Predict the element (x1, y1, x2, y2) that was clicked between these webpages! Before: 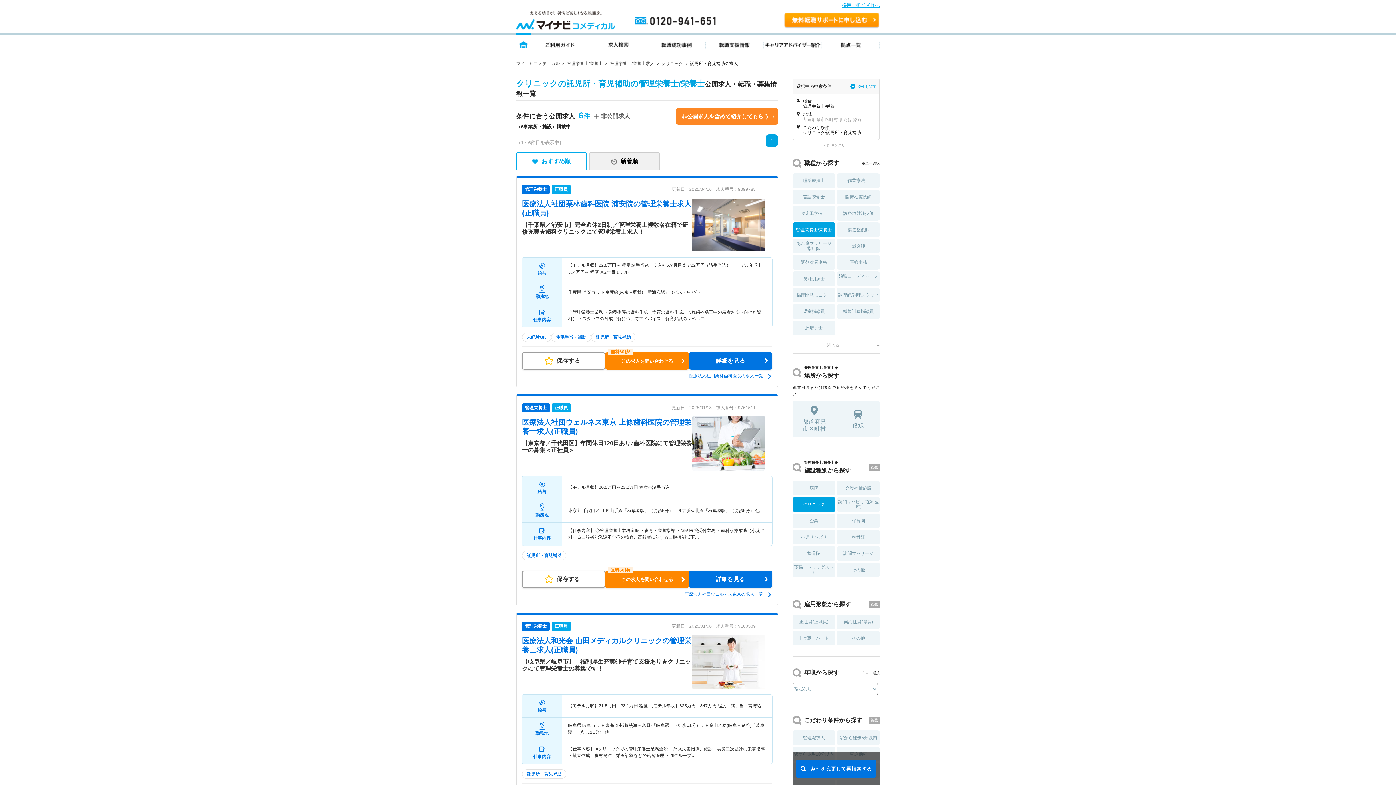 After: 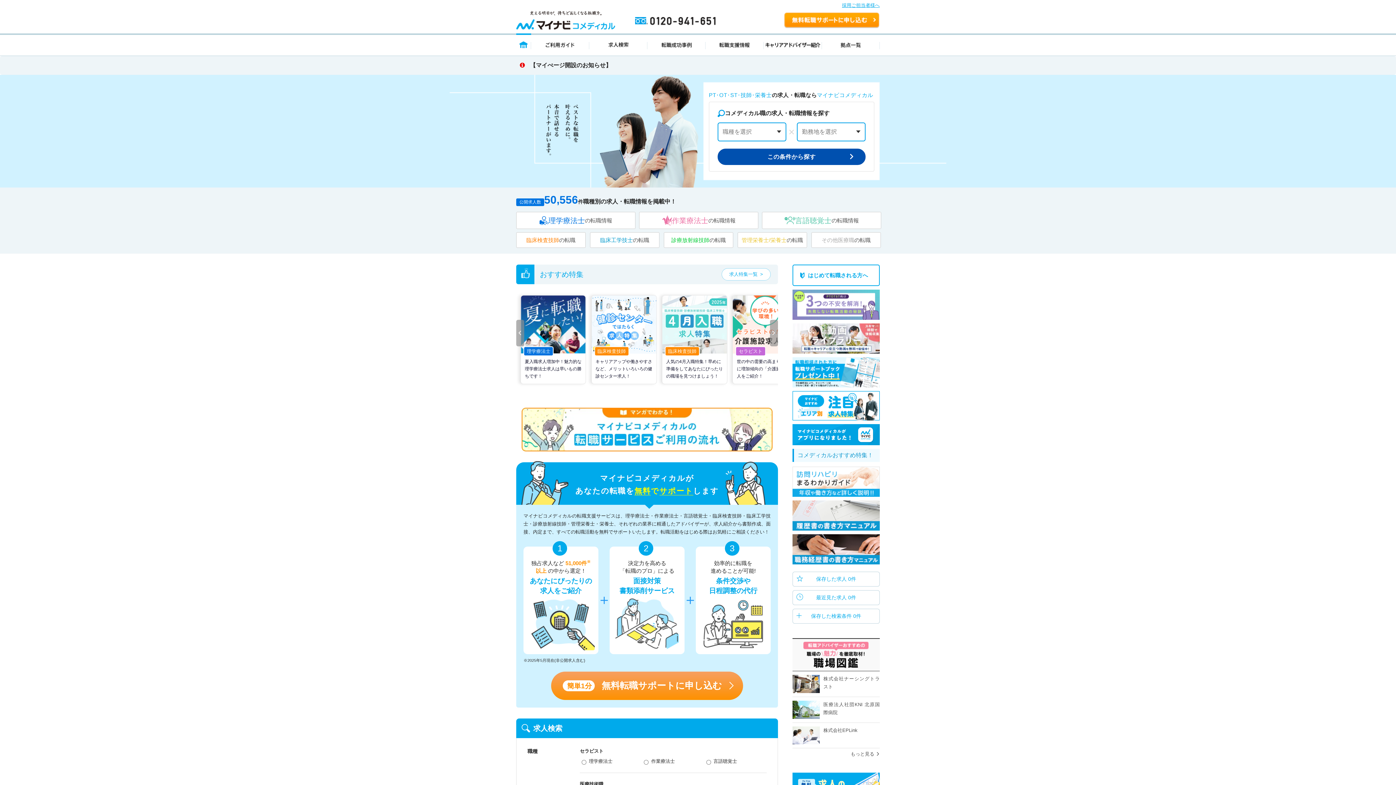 Action: bbox: (516, 10, 615, 16)